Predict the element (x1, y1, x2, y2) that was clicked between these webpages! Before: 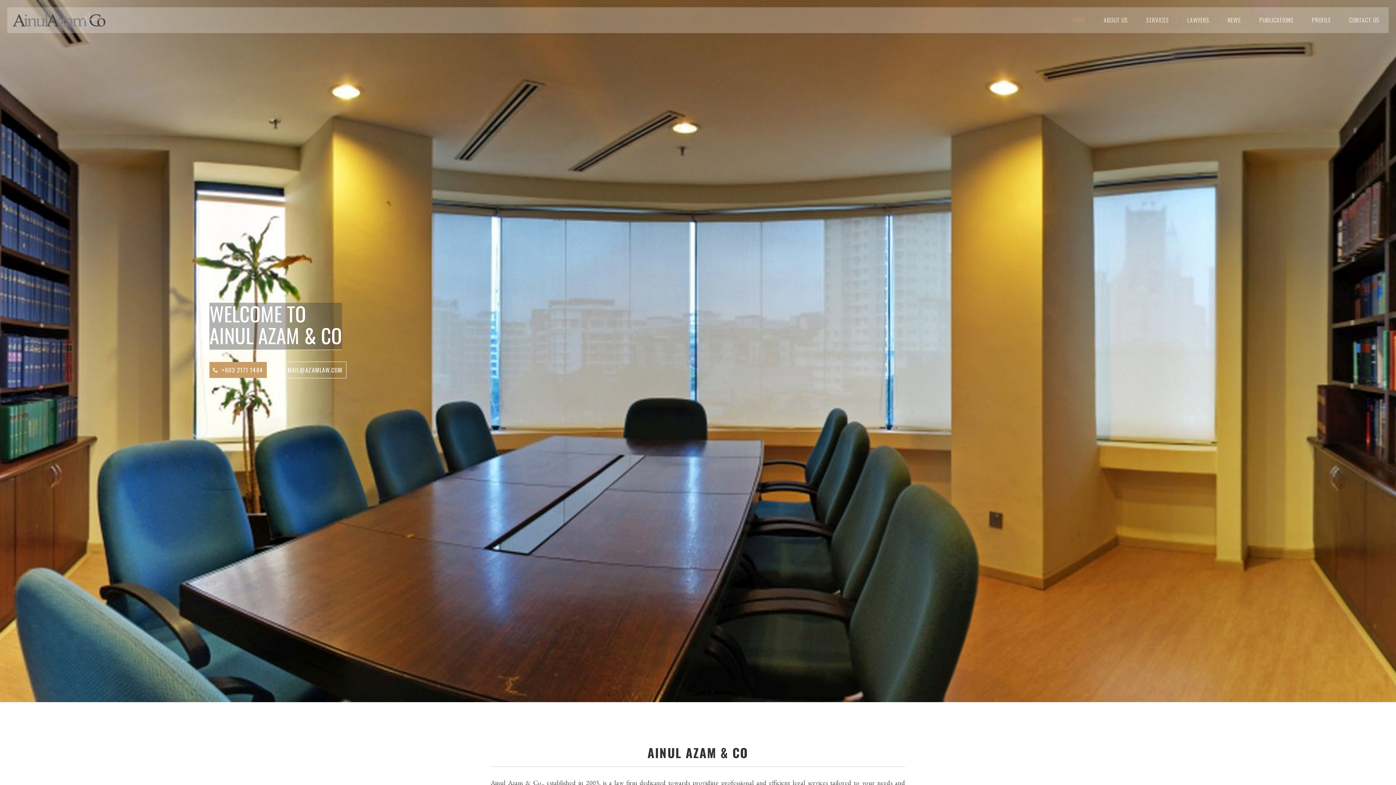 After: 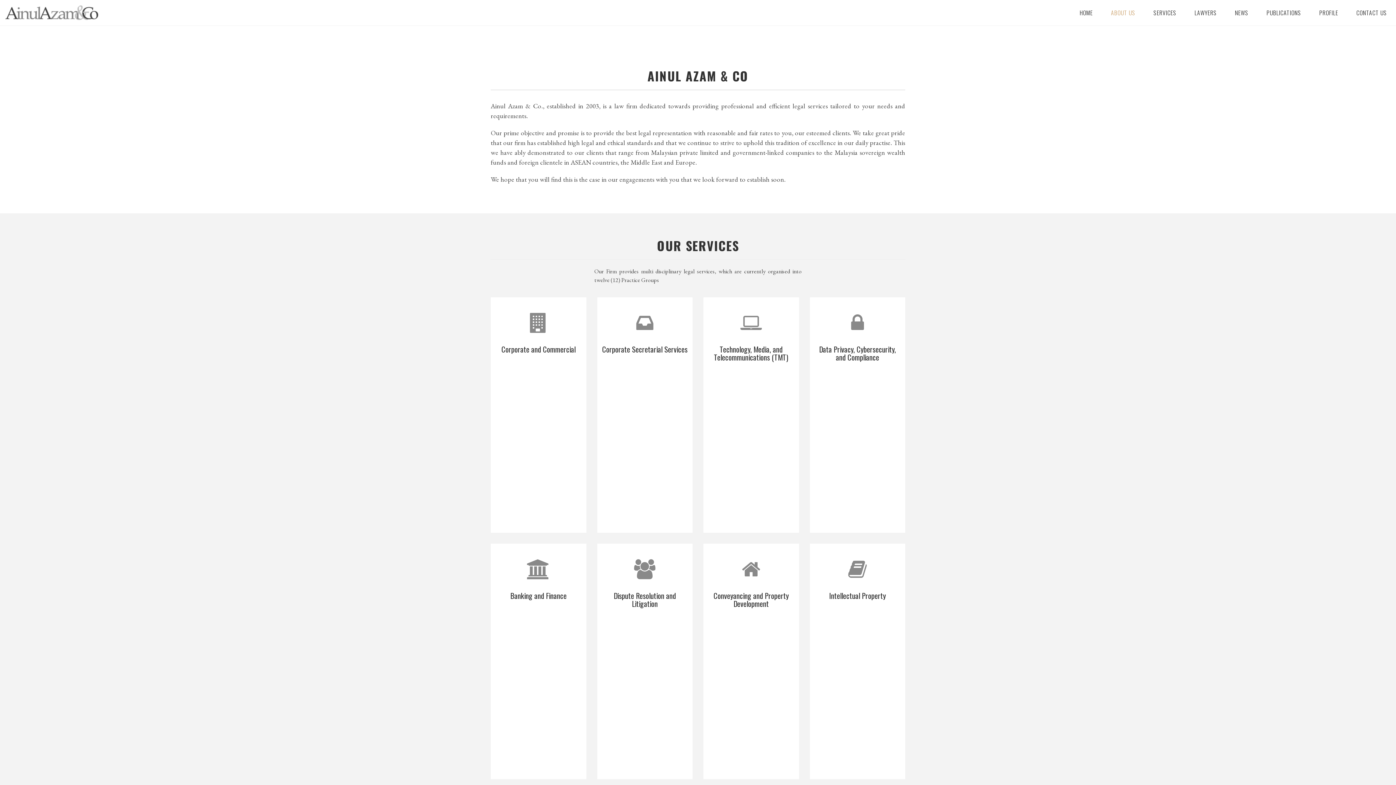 Action: bbox: (1094, 7, 1137, 32) label: ABOUT US